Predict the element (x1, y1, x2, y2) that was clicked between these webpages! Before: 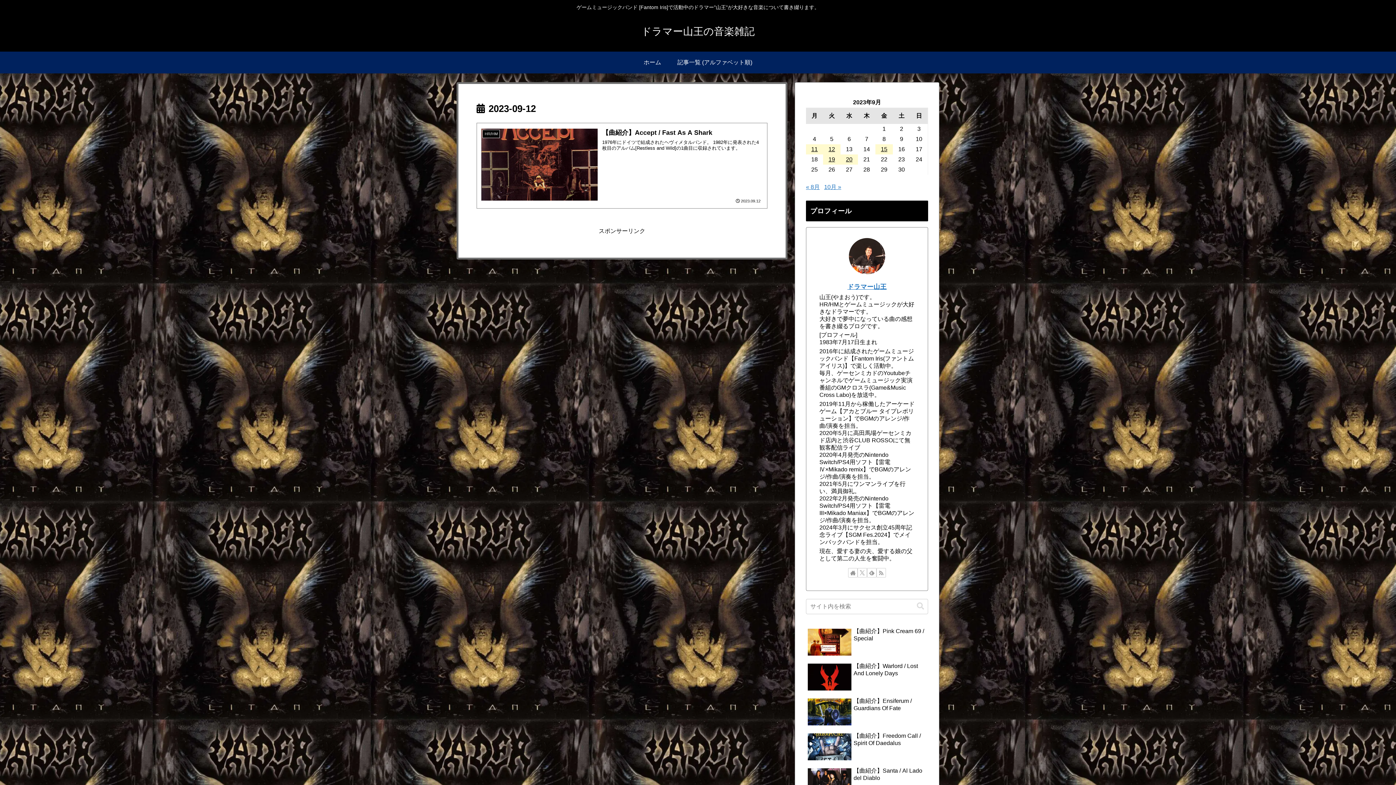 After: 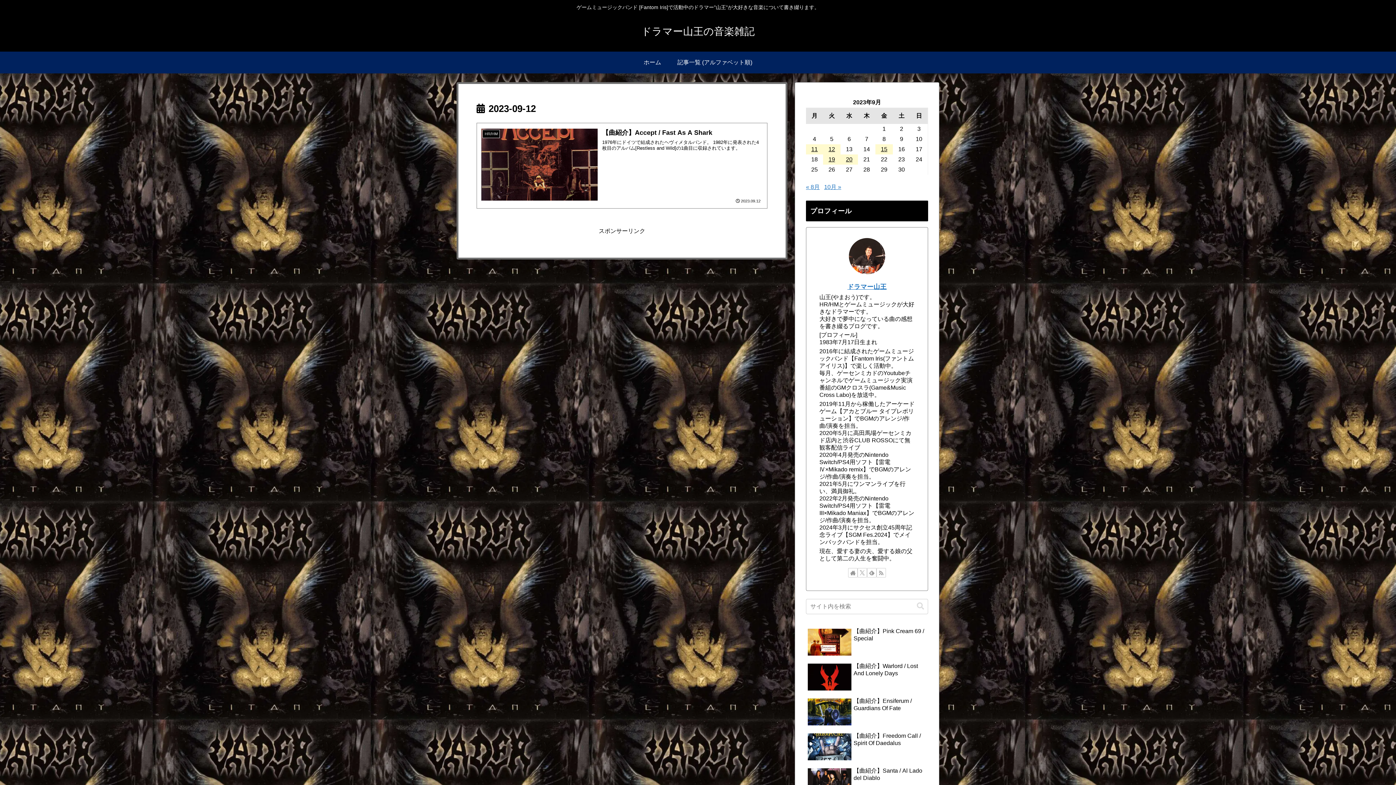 Action: bbox: (823, 144, 840, 154) label: 2023年9月12日 に投稿を公開